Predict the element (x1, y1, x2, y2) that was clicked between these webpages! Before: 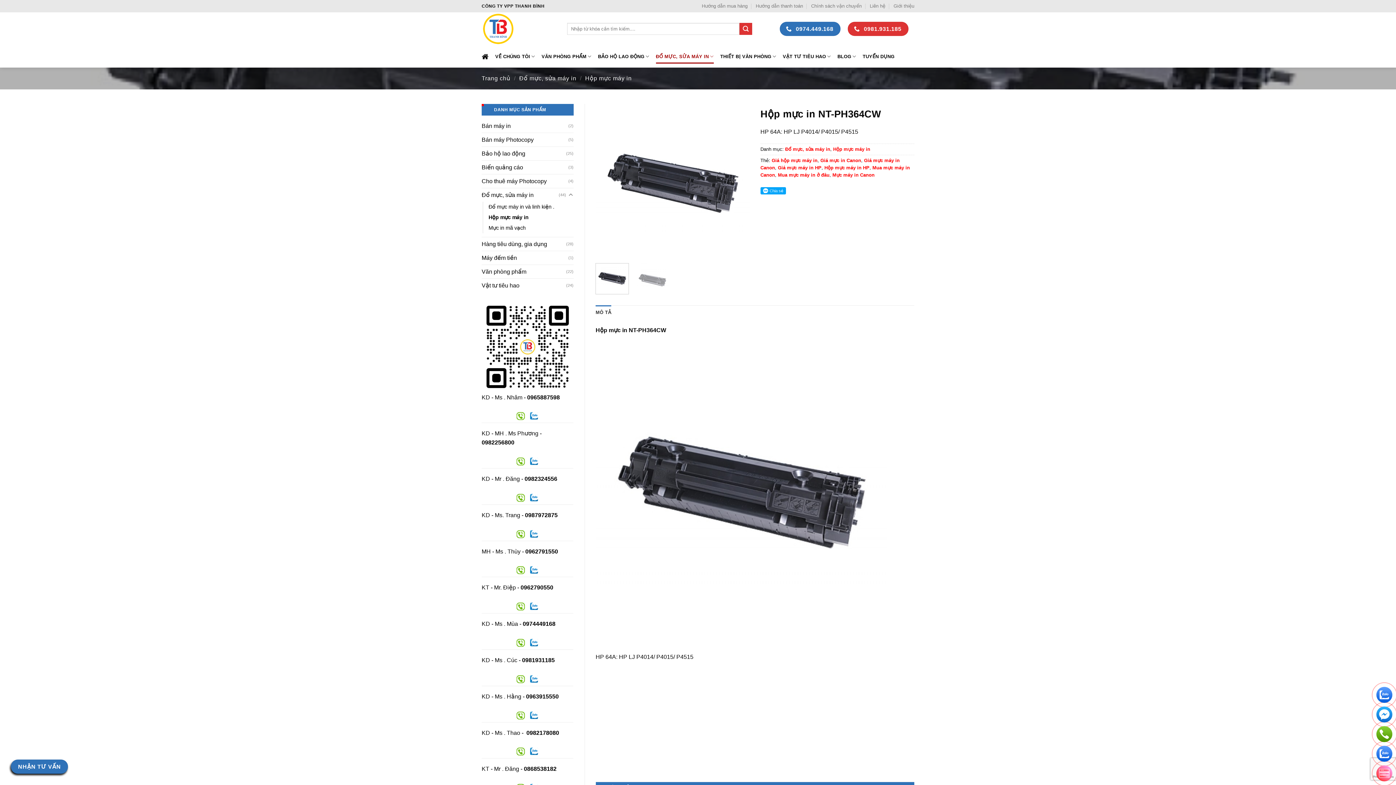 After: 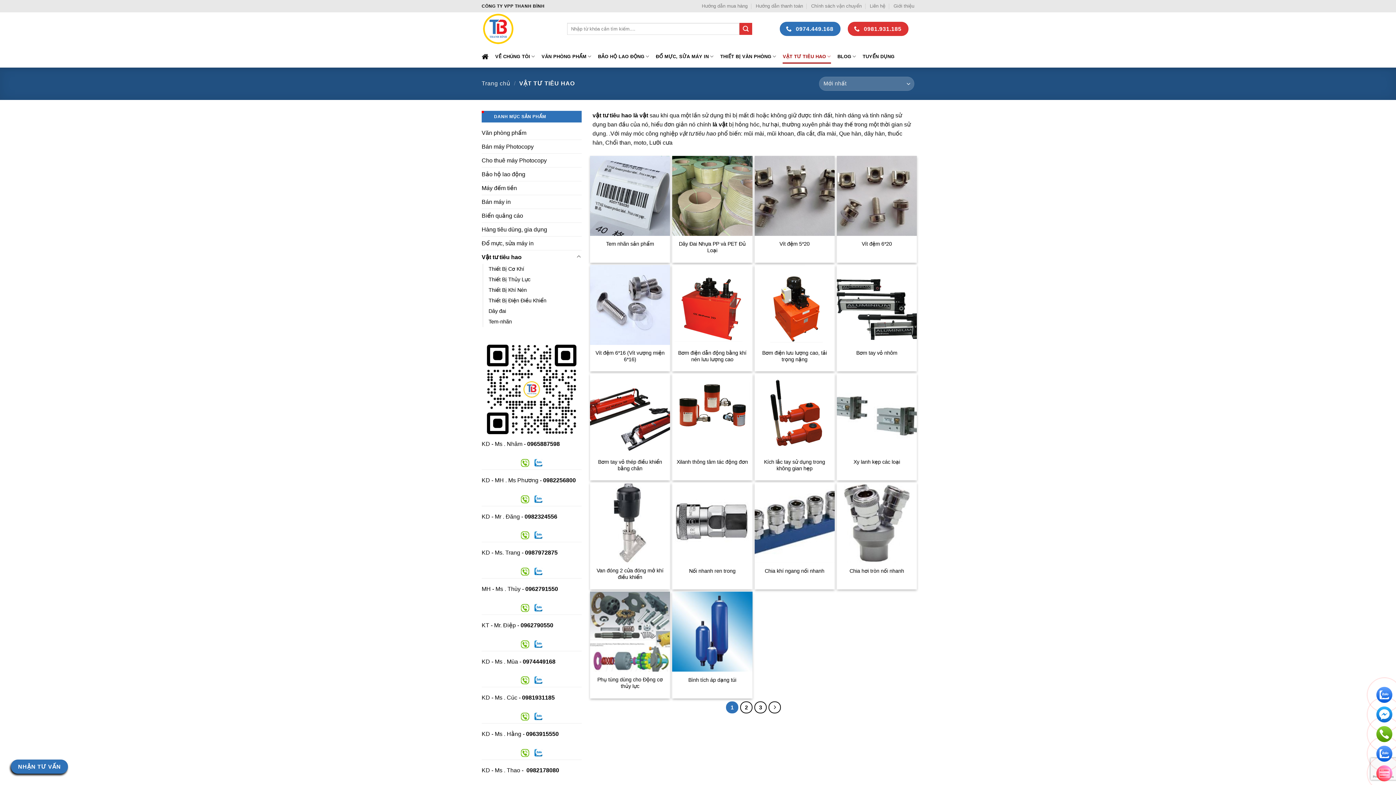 Action: label: Vật tư tiêu hao bbox: (481, 278, 566, 292)